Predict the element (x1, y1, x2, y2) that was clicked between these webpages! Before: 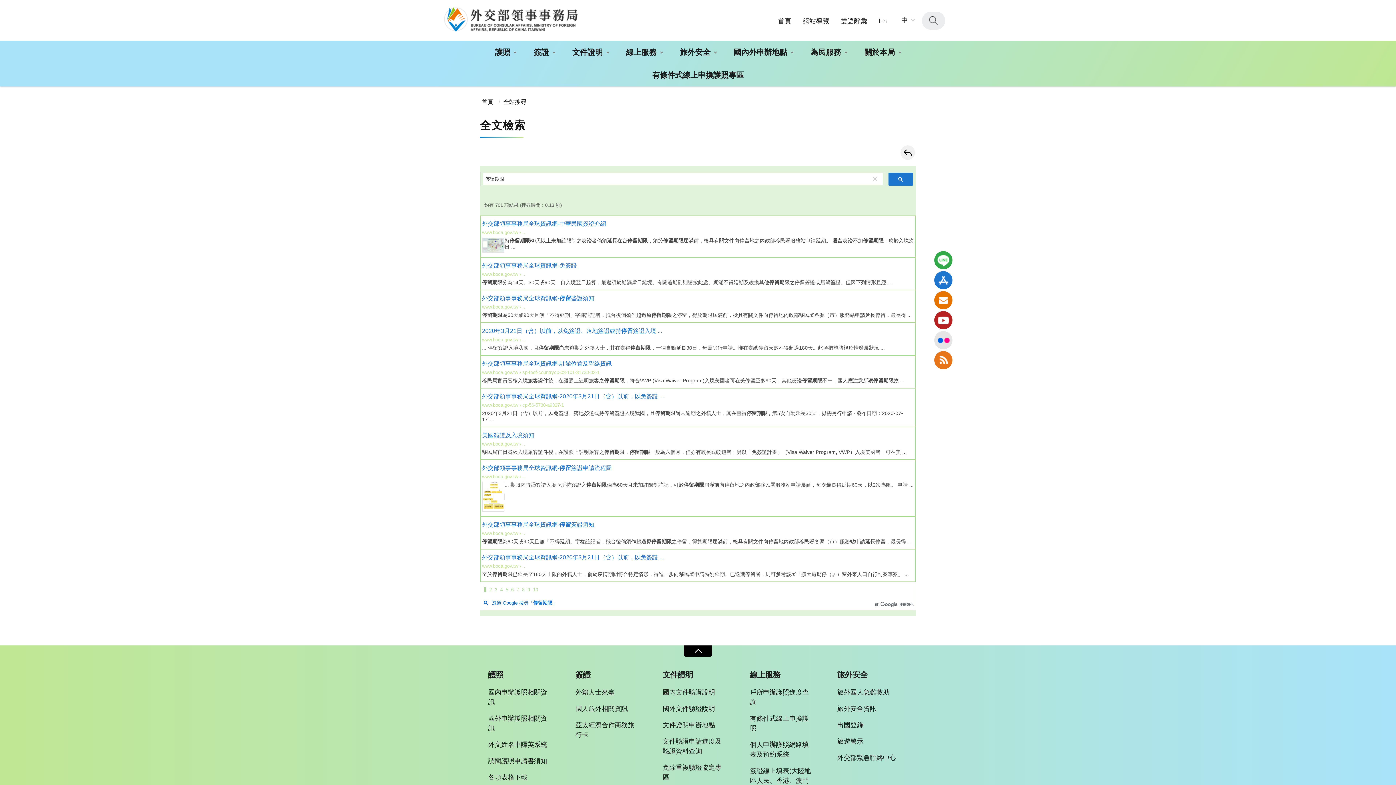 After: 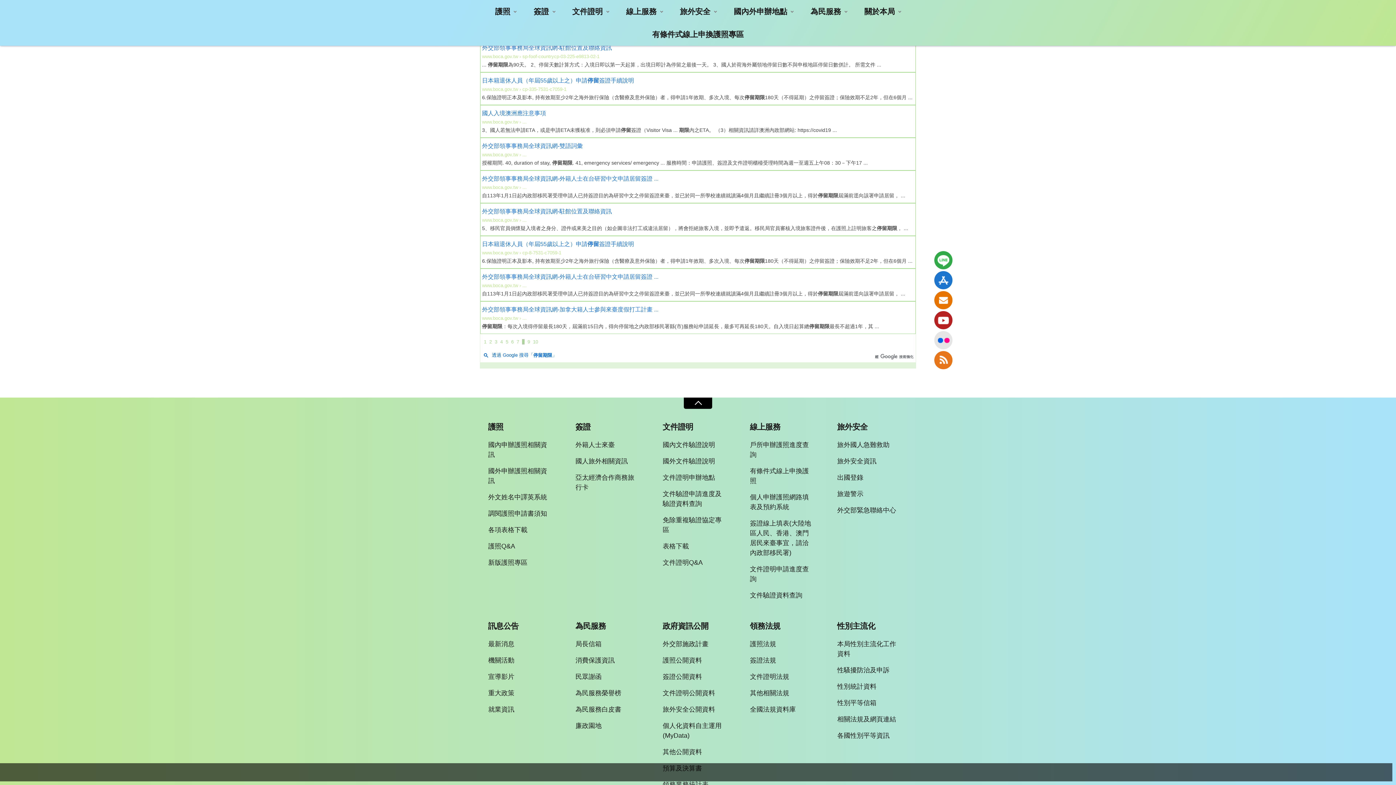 Action: bbox: (522, 587, 524, 592) label: 第 8 頁